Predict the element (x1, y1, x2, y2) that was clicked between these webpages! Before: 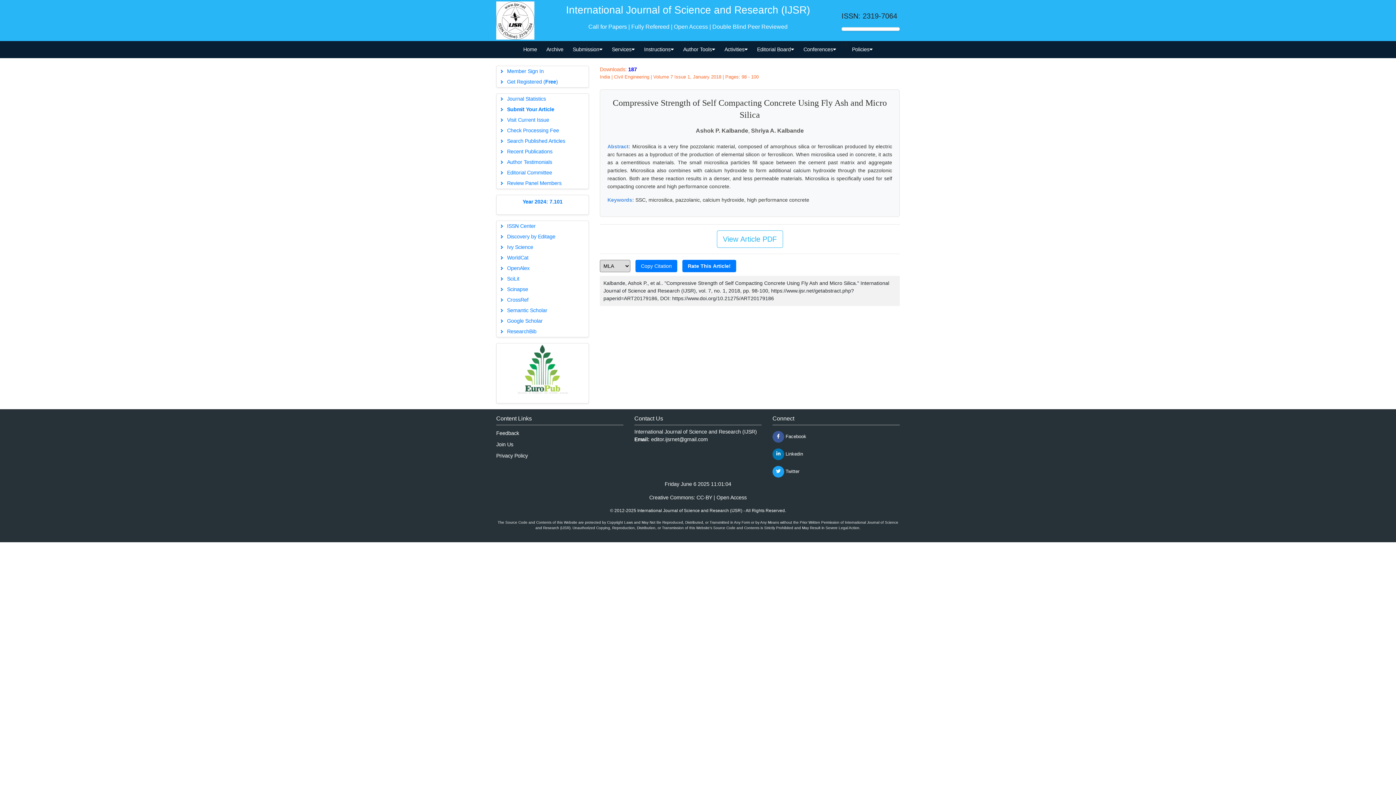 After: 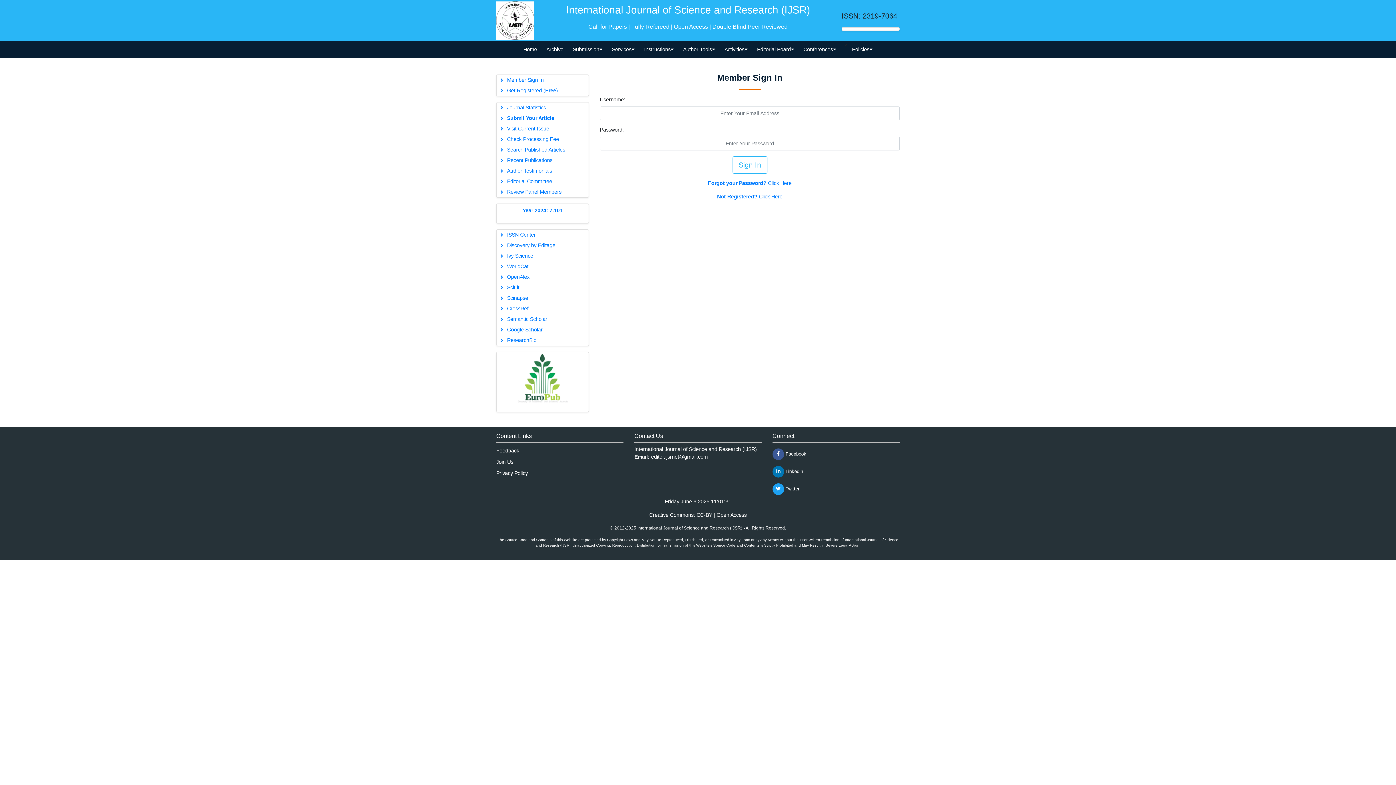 Action: label: Member Sign In bbox: (496, 66, 588, 76)